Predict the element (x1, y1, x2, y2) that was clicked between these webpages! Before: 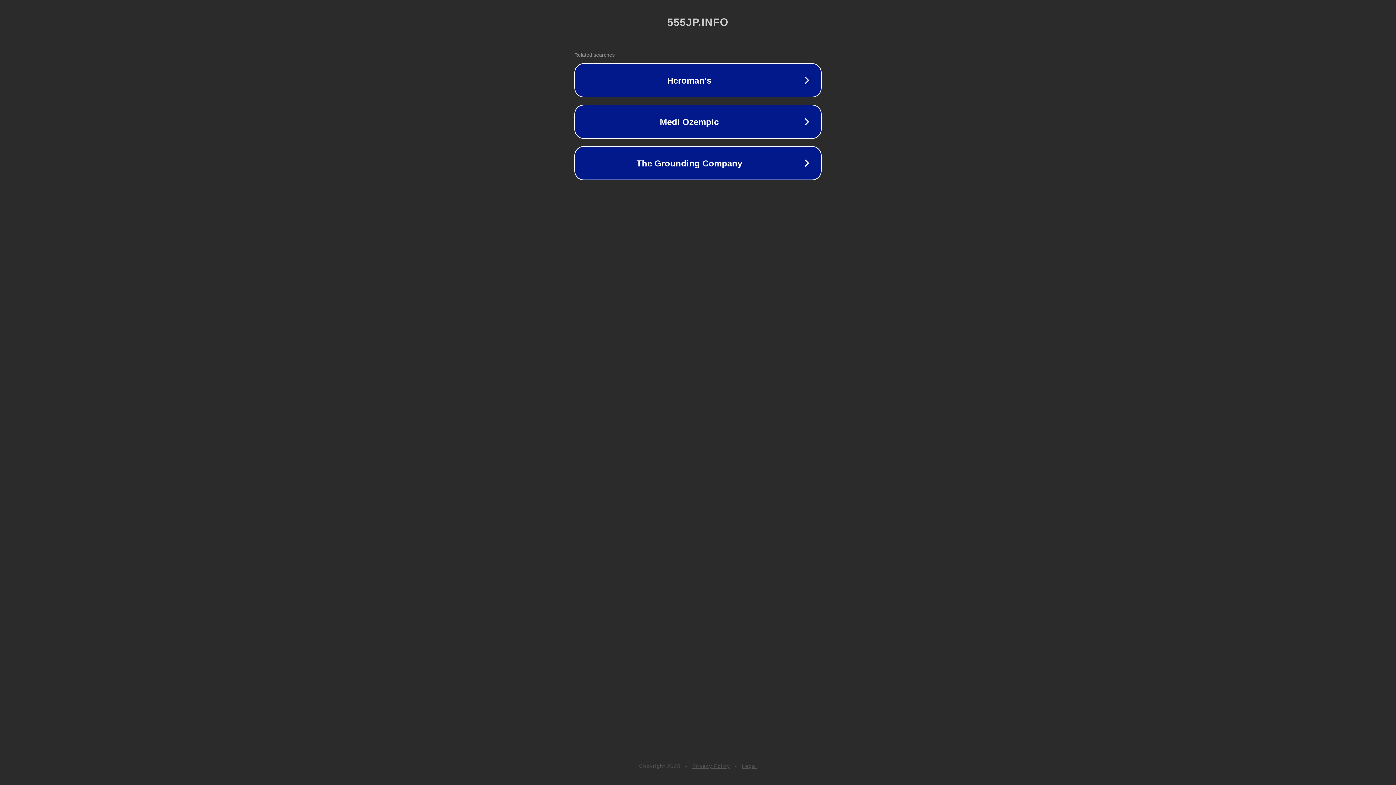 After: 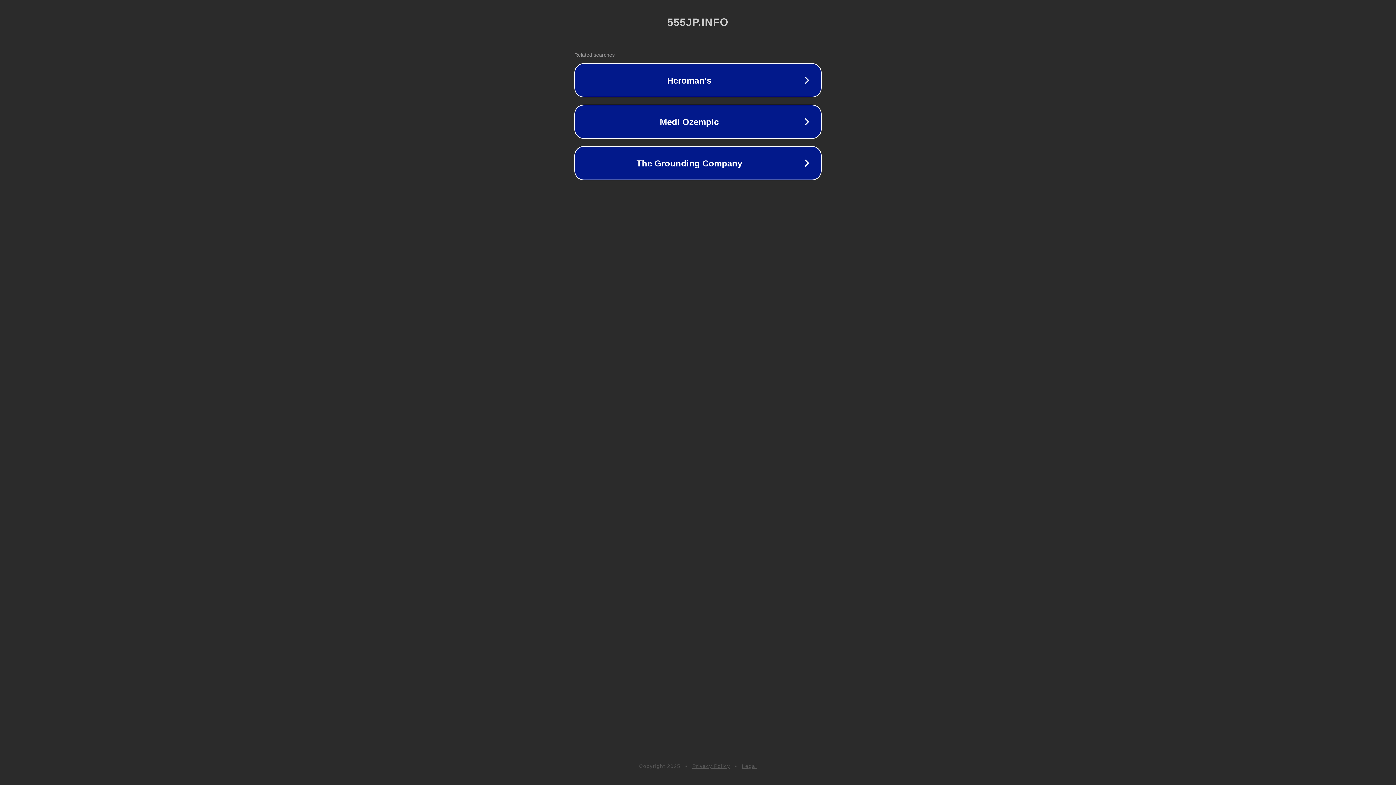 Action: label: Legal bbox: (742, 763, 757, 769)